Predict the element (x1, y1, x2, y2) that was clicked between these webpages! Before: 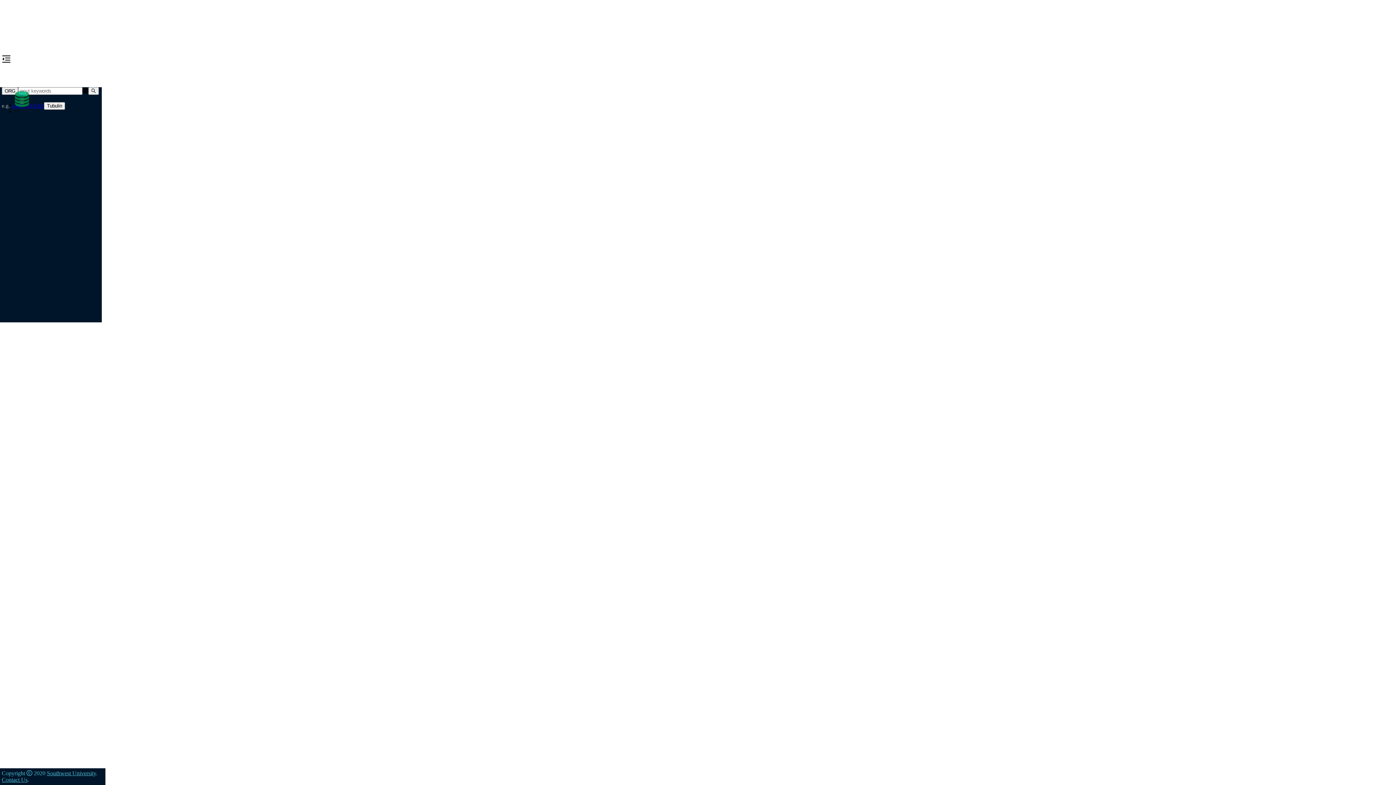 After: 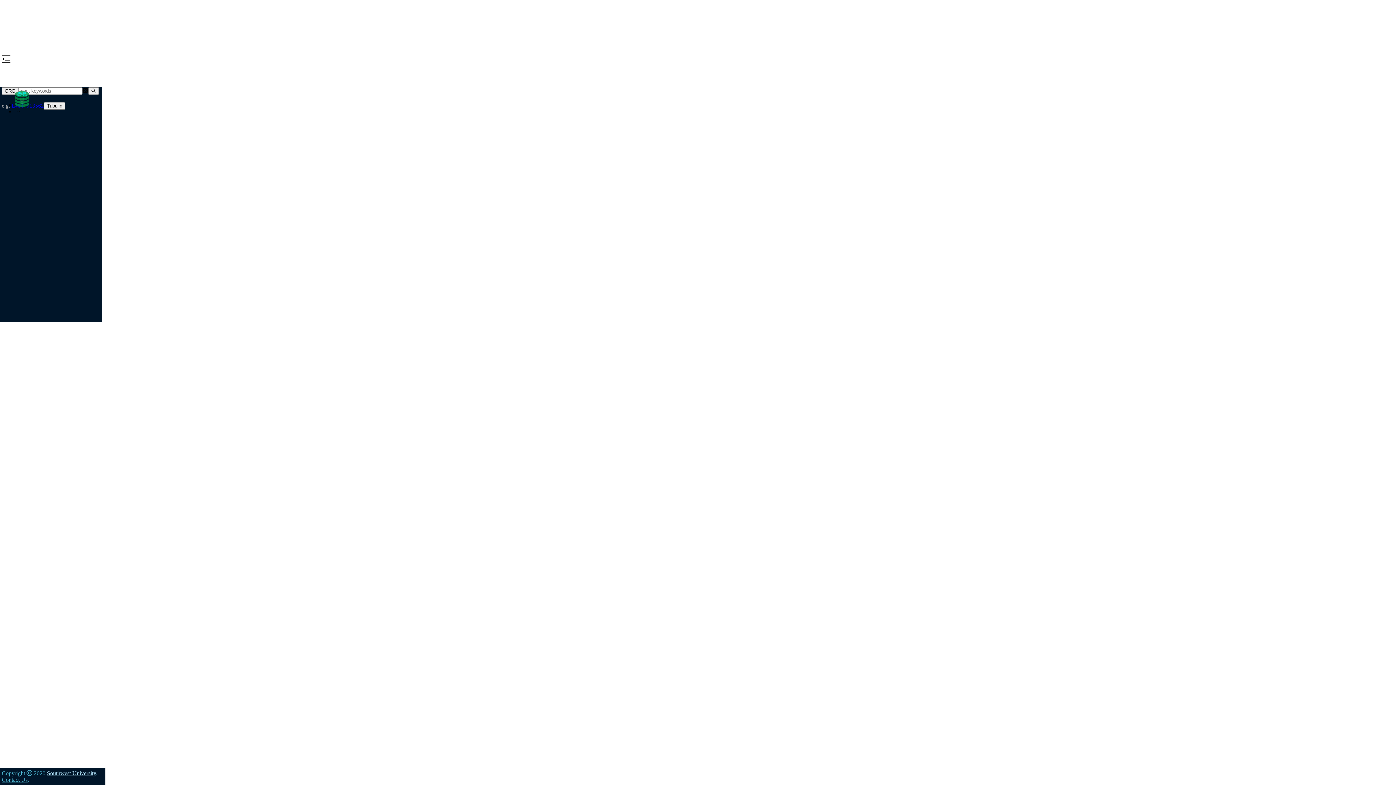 Action: bbox: (46, 770, 96, 776) label: Southwest University